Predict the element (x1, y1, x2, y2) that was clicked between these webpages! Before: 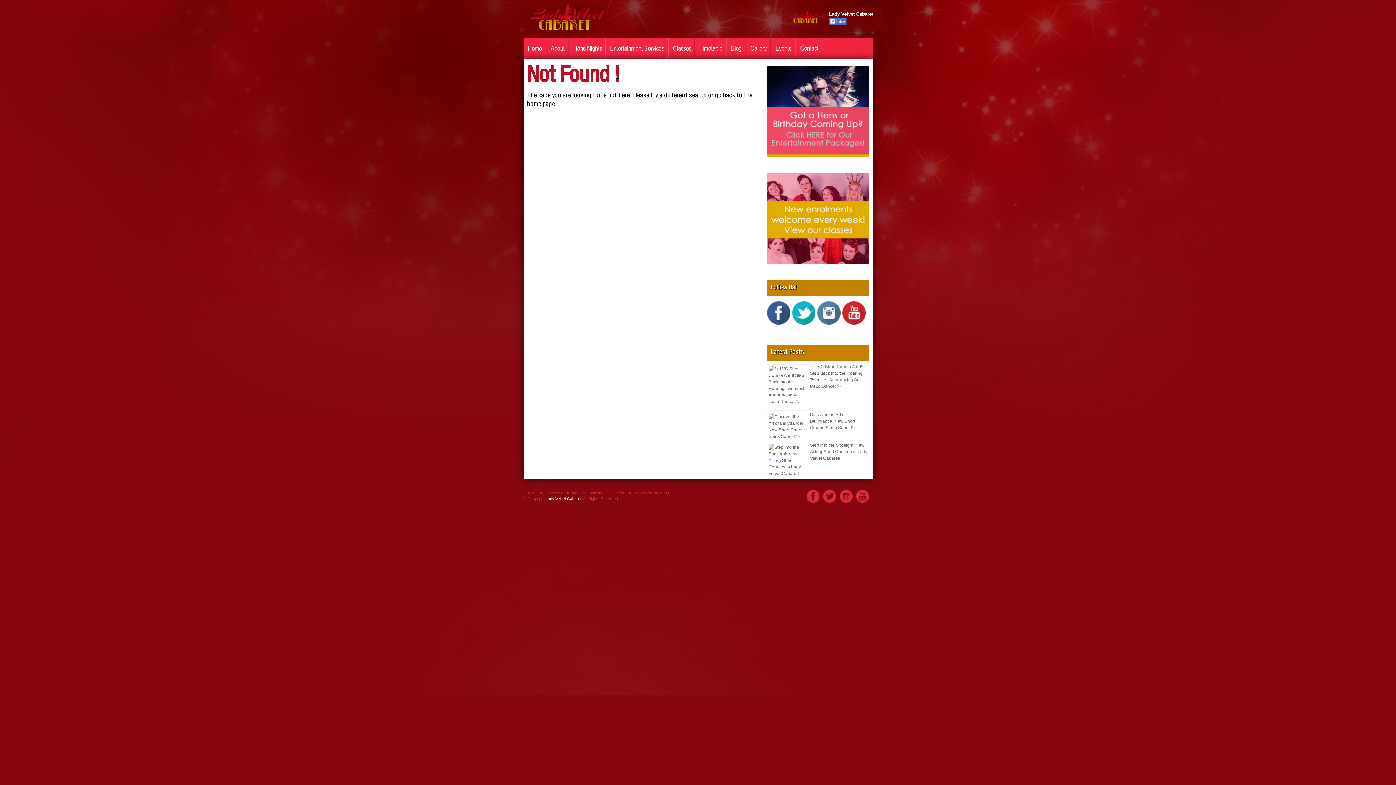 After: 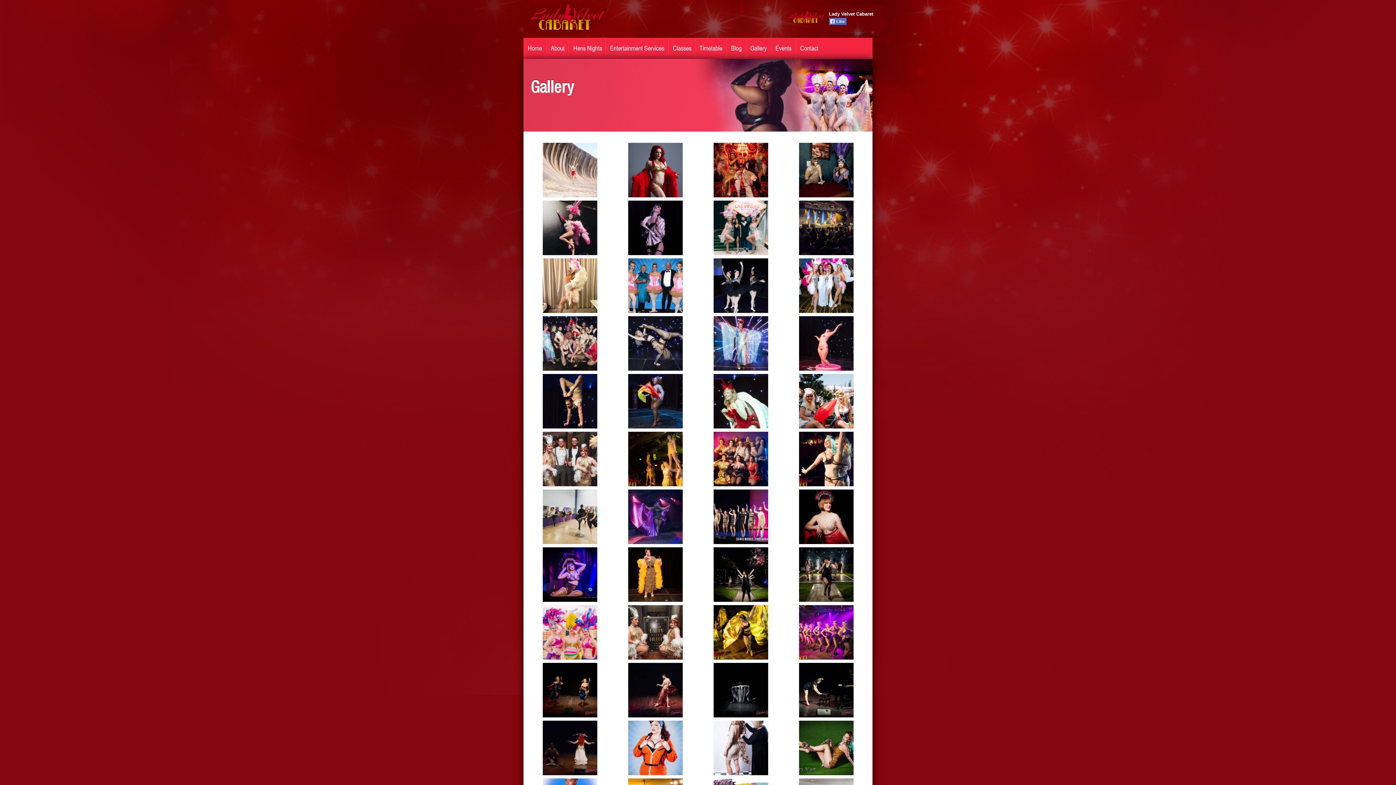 Action: label: Gallery bbox: (746, 37, 771, 58)